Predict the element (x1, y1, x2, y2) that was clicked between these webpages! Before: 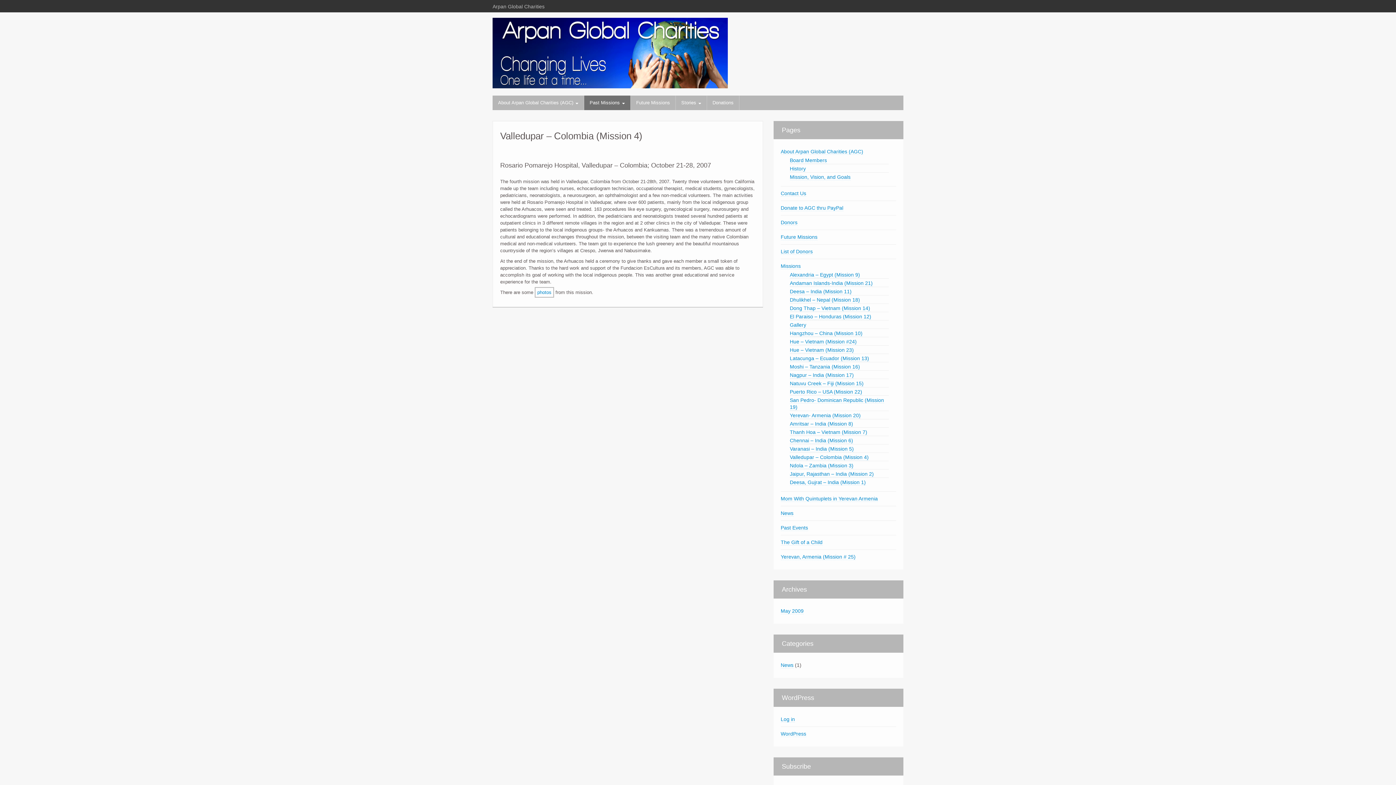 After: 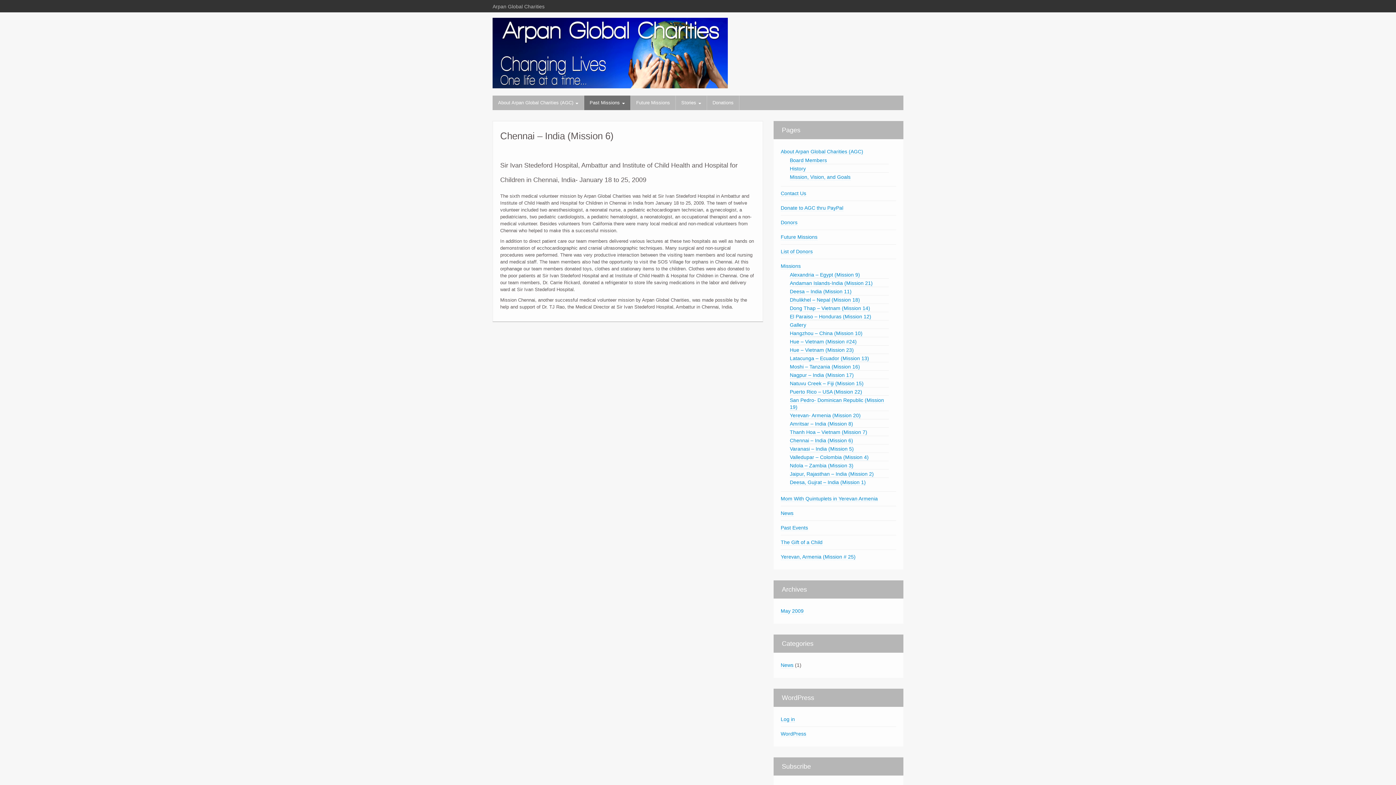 Action: bbox: (790, 437, 853, 444) label: Chennai – India (Mission 6)